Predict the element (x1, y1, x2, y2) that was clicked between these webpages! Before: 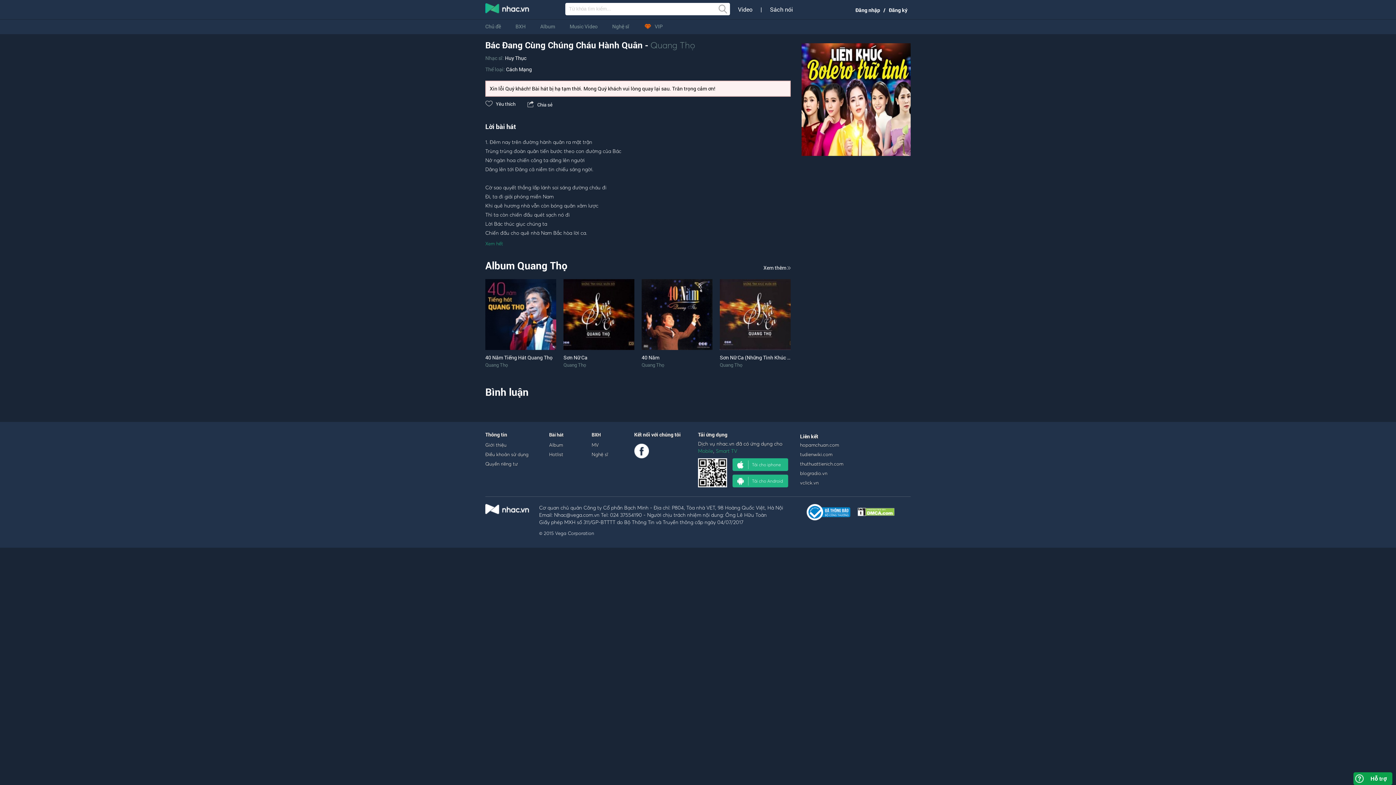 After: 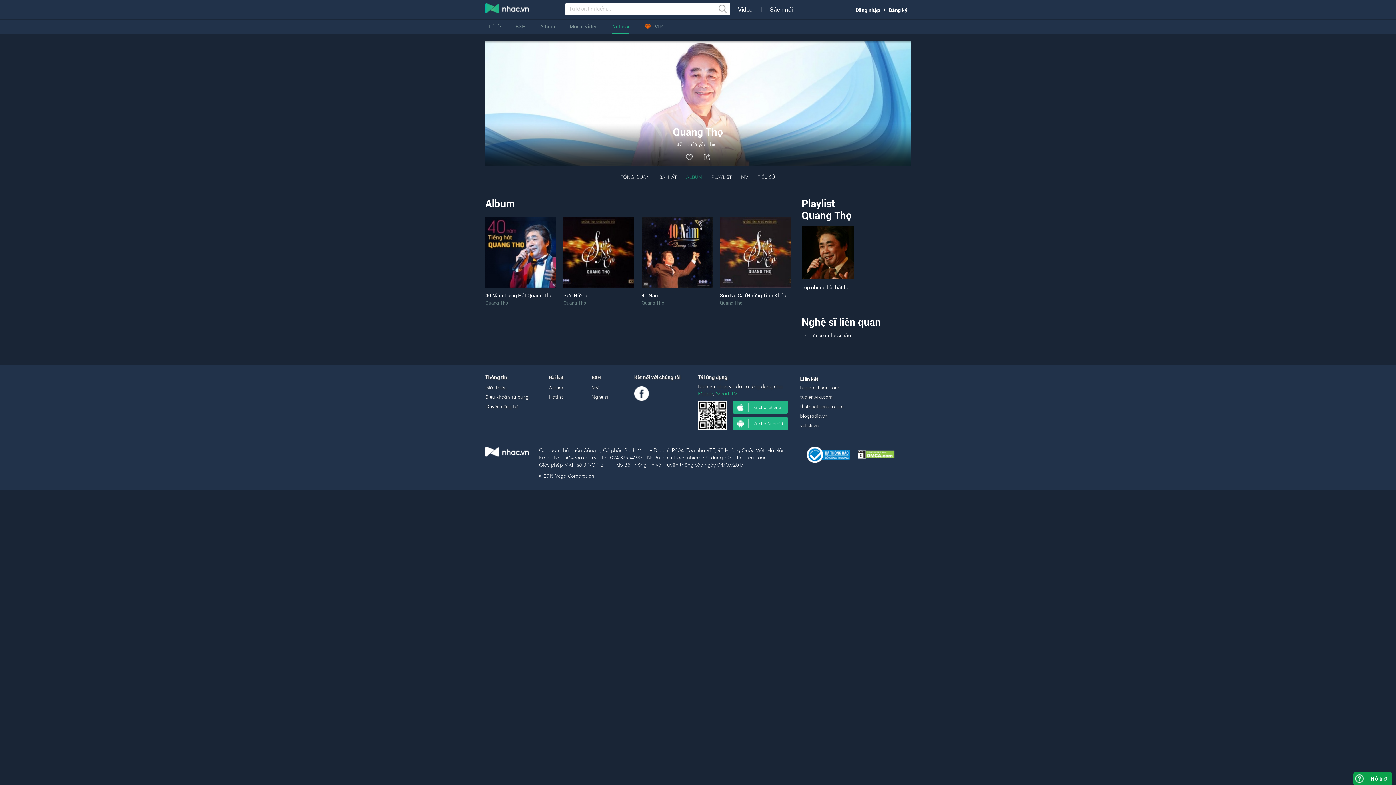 Action: bbox: (763, 264, 790, 271) label: Xem thêm 